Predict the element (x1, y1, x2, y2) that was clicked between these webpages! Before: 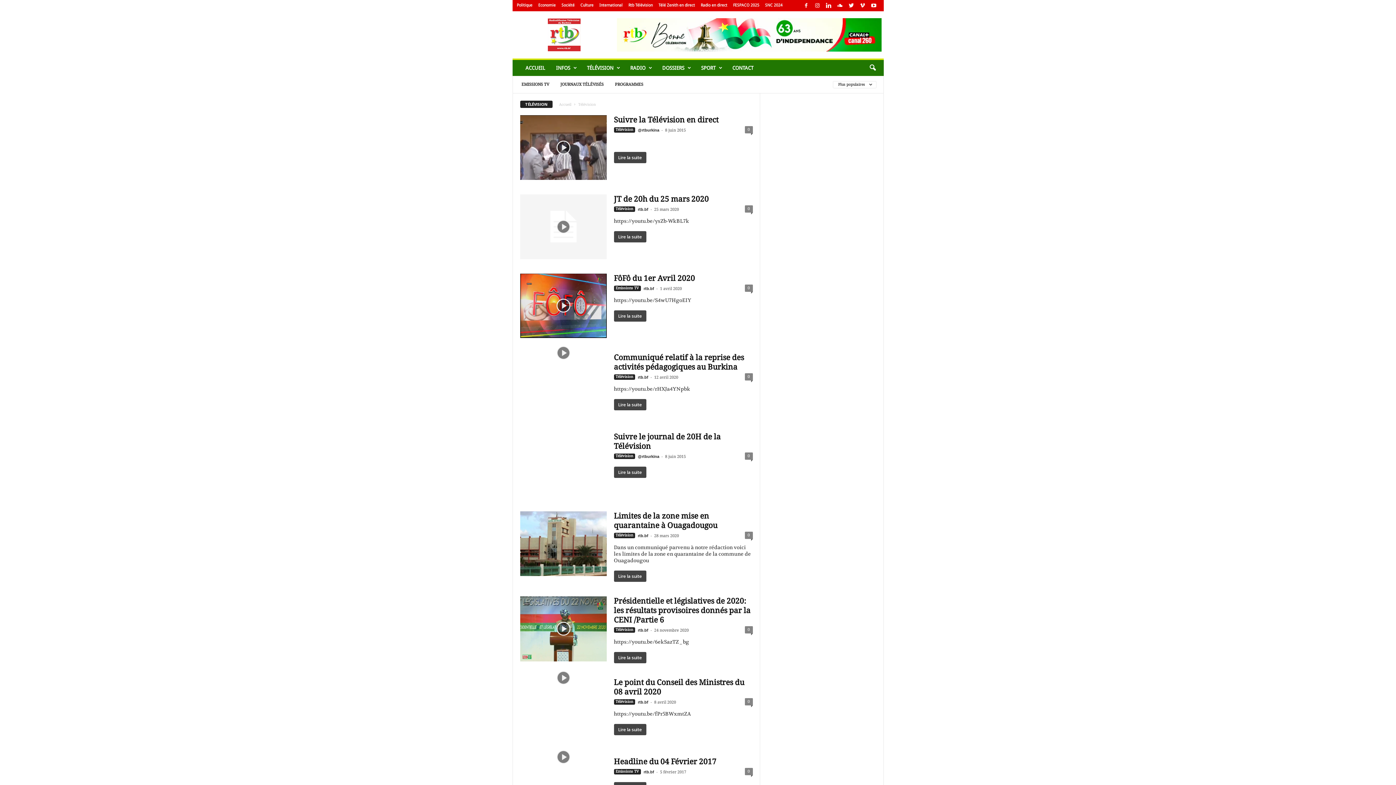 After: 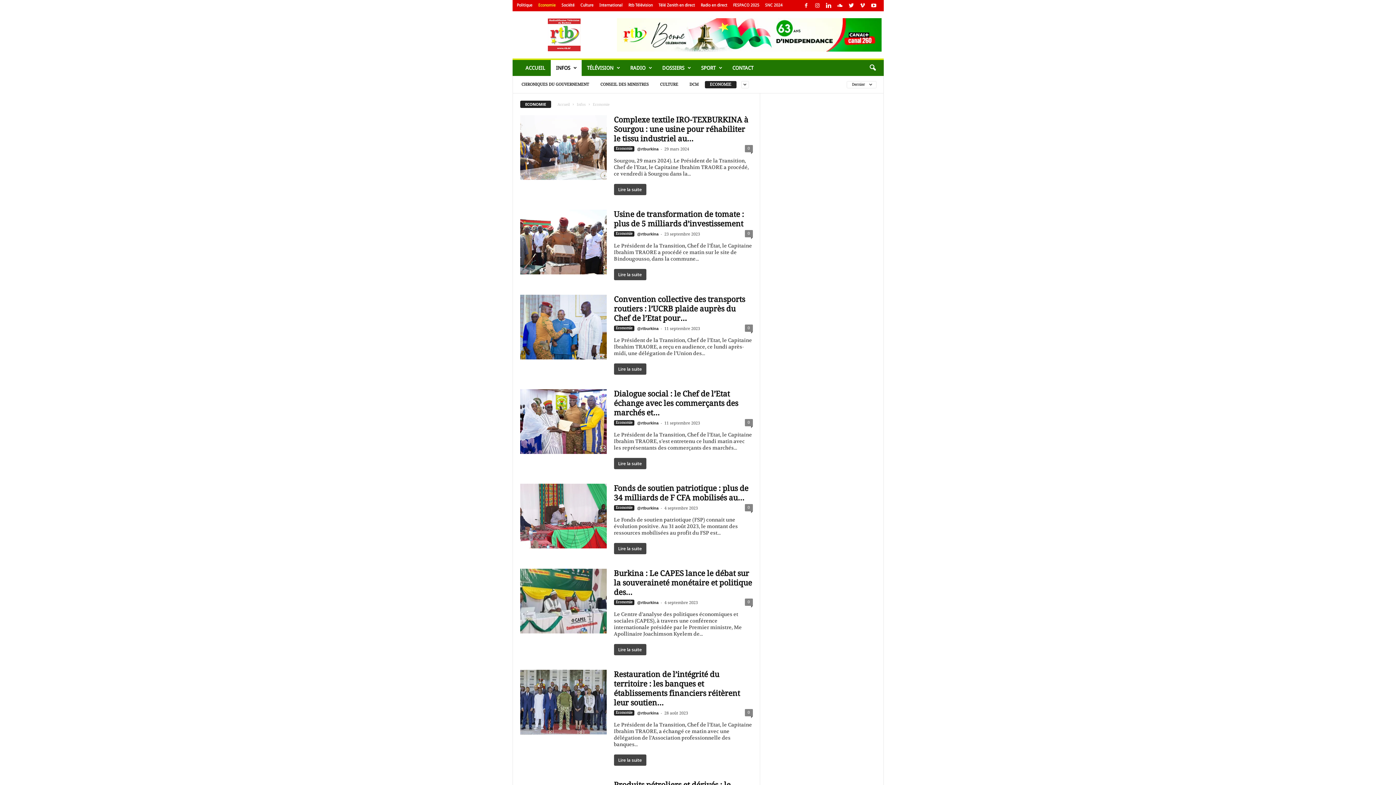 Action: label: Economie bbox: (538, 2, 555, 7)